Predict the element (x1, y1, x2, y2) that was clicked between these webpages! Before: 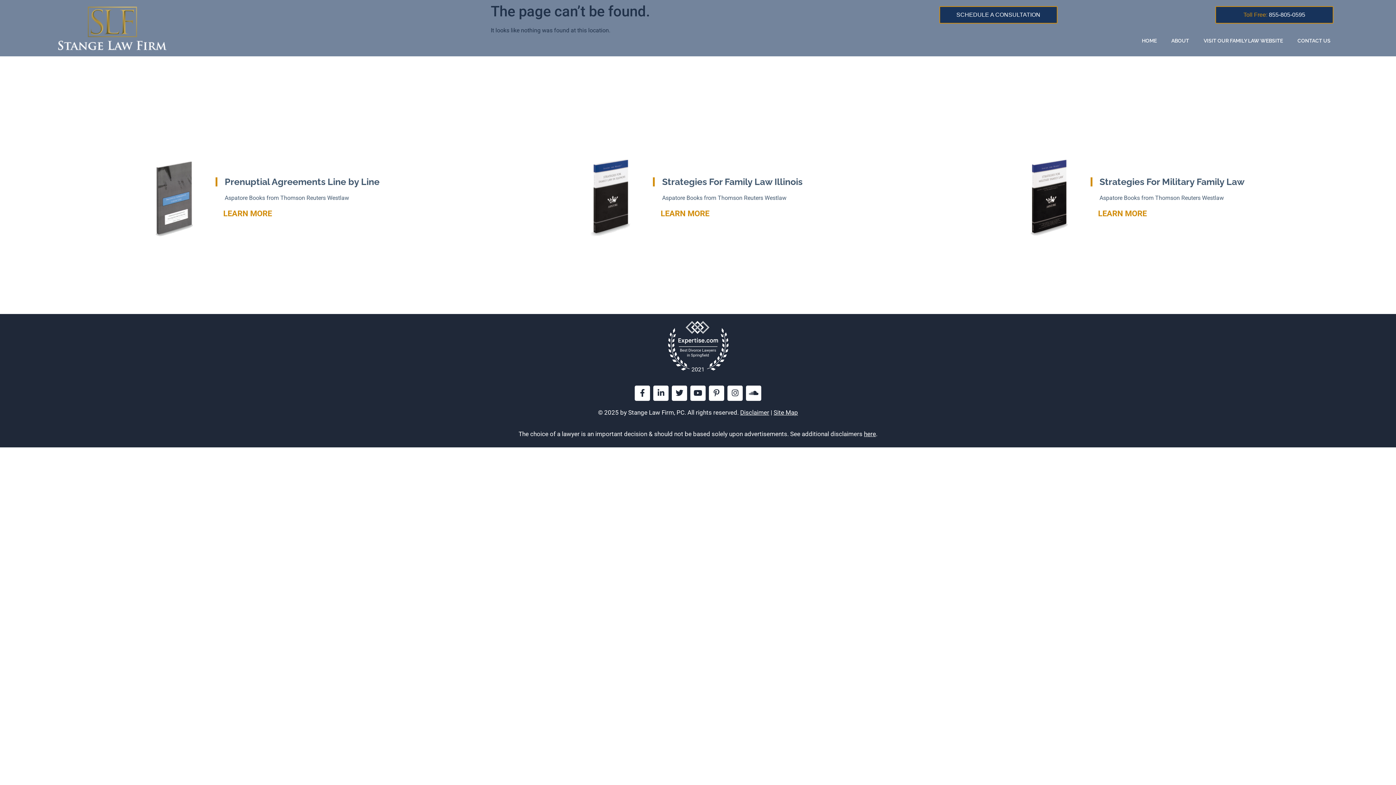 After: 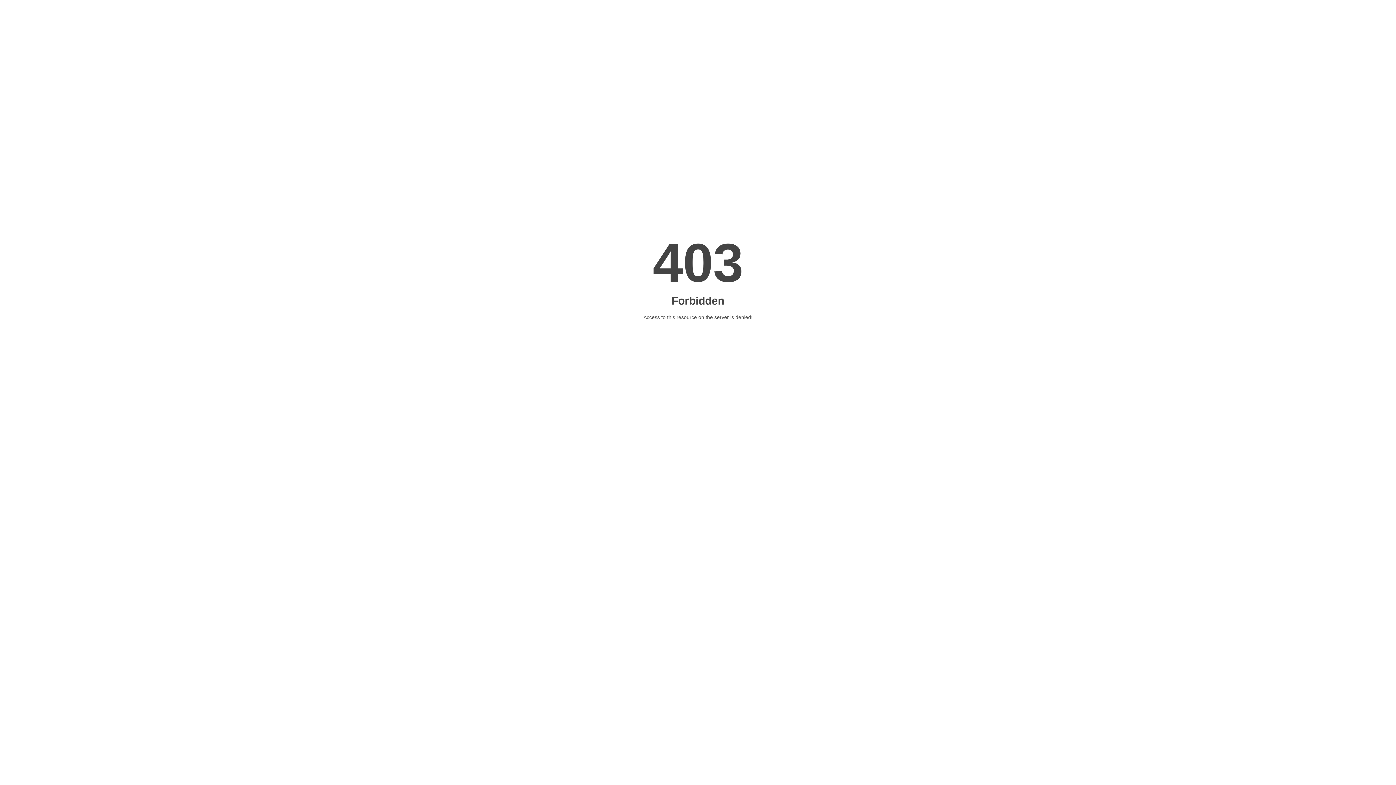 Action: bbox: (1098, 209, 1147, 217) label: LEARN MORE